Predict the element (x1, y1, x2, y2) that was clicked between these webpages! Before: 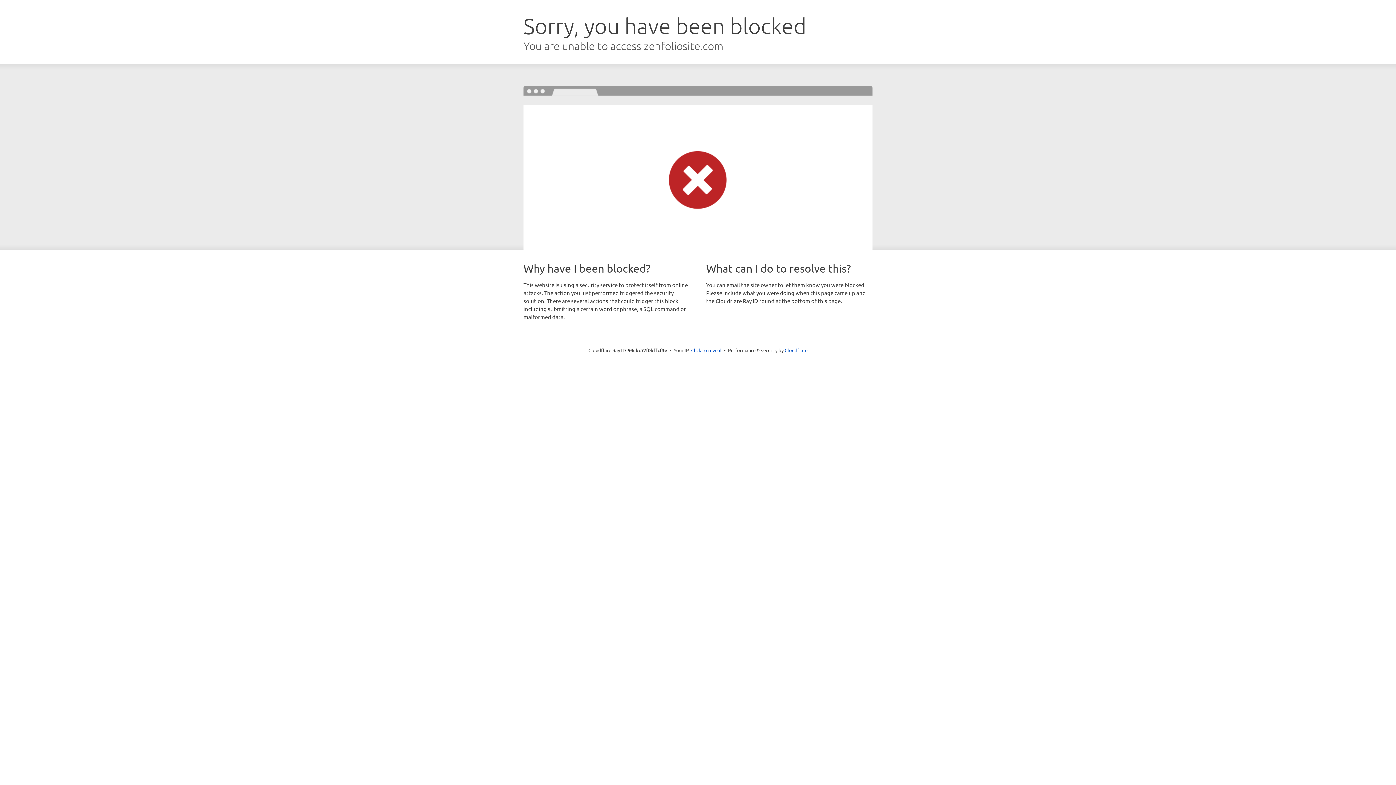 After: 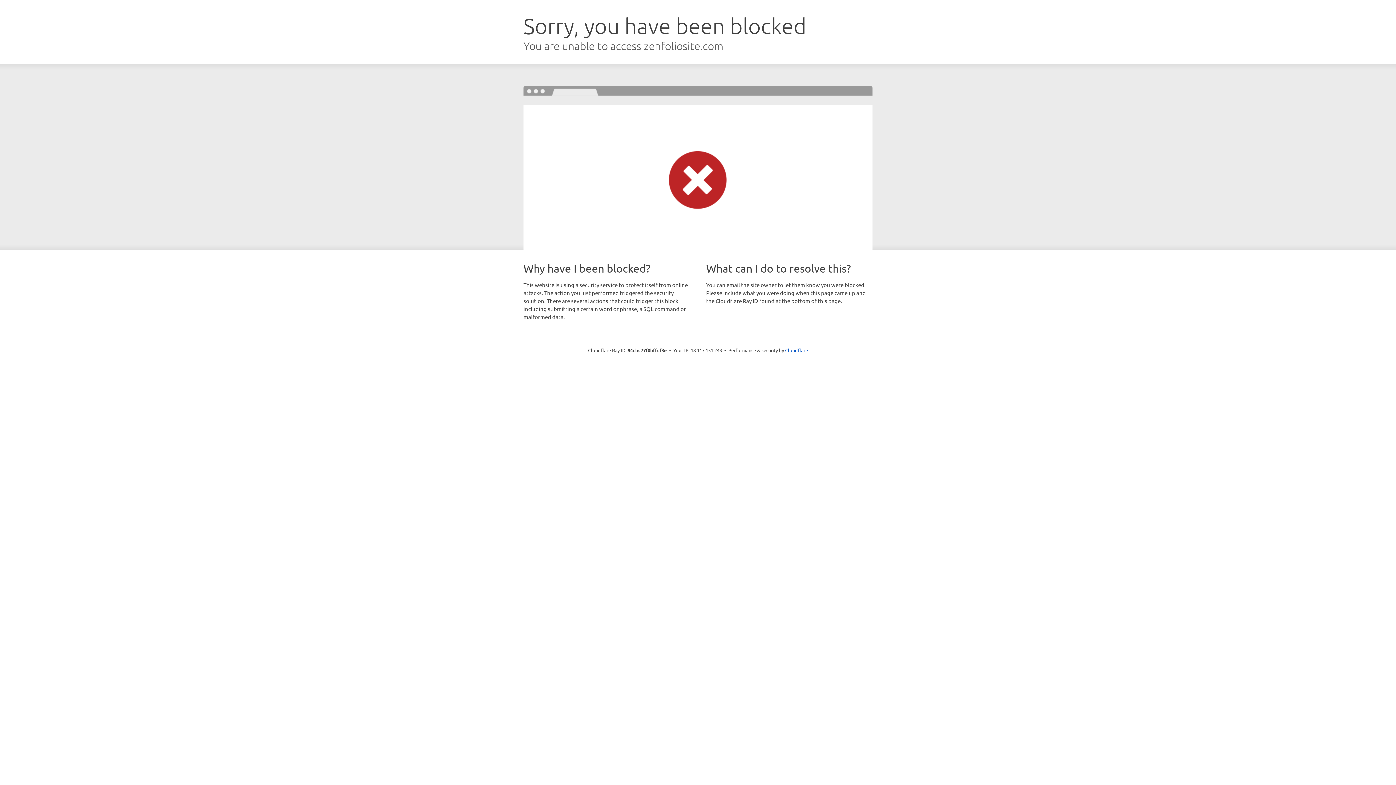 Action: label: Click to reveal bbox: (691, 346, 721, 353)